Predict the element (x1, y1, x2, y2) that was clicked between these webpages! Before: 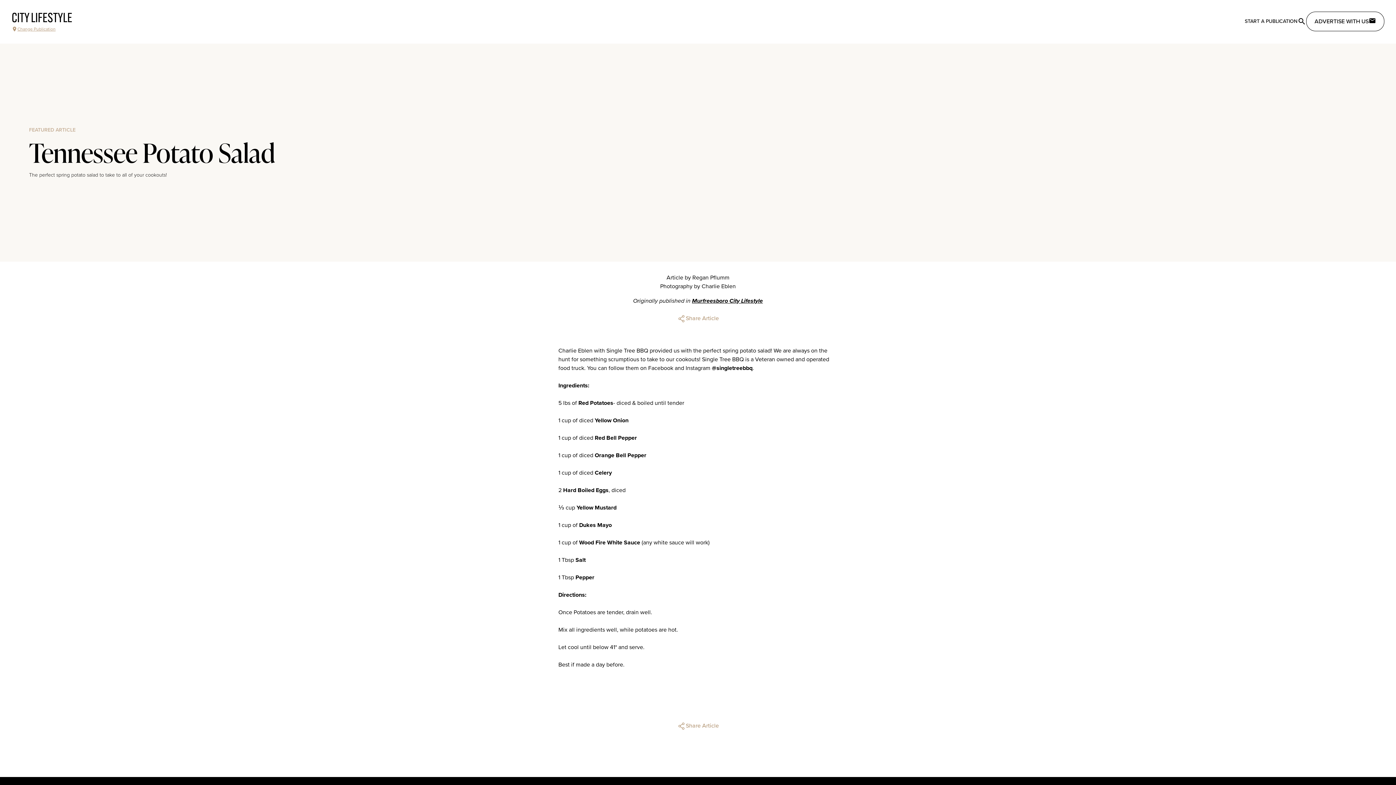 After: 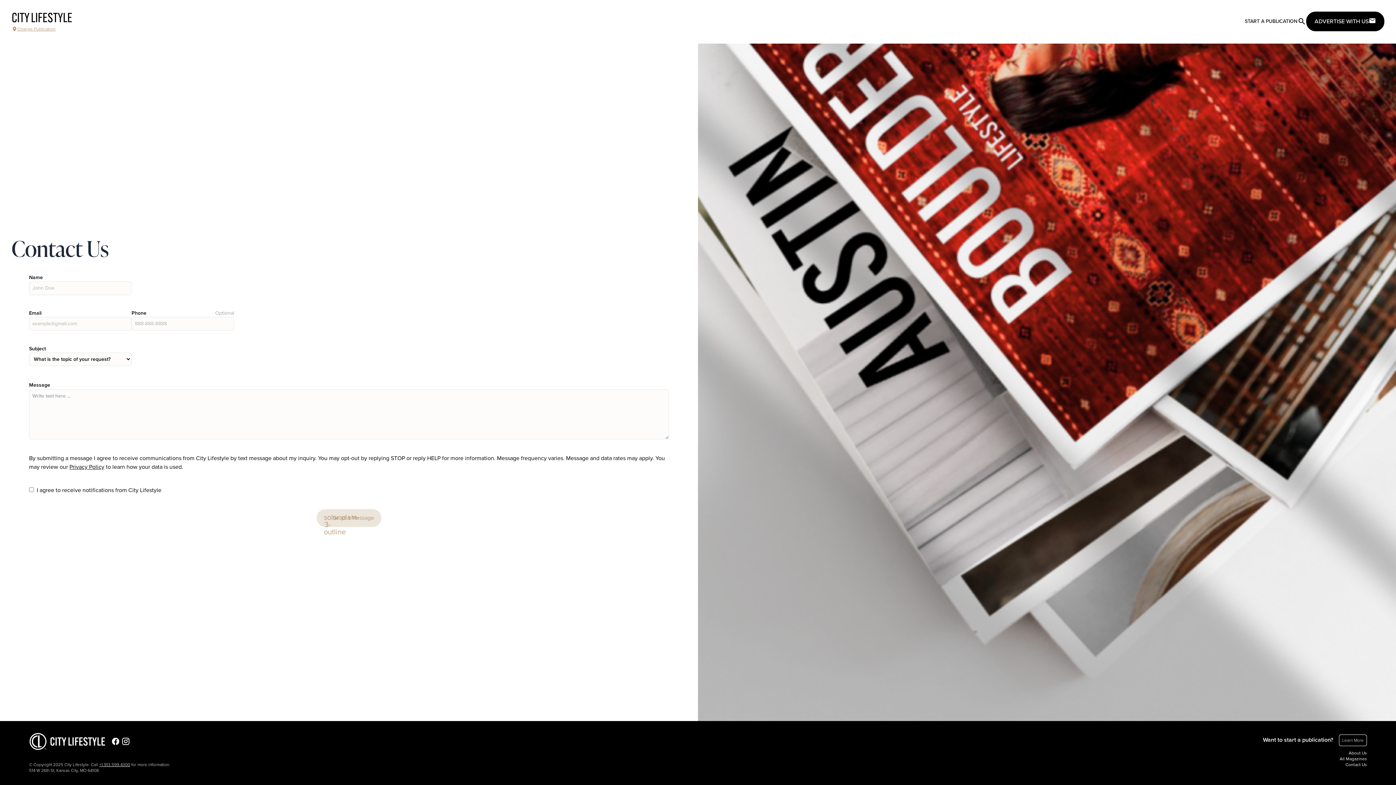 Action: label: ADVERTISE WITH US bbox: (1306, 11, 1384, 31)